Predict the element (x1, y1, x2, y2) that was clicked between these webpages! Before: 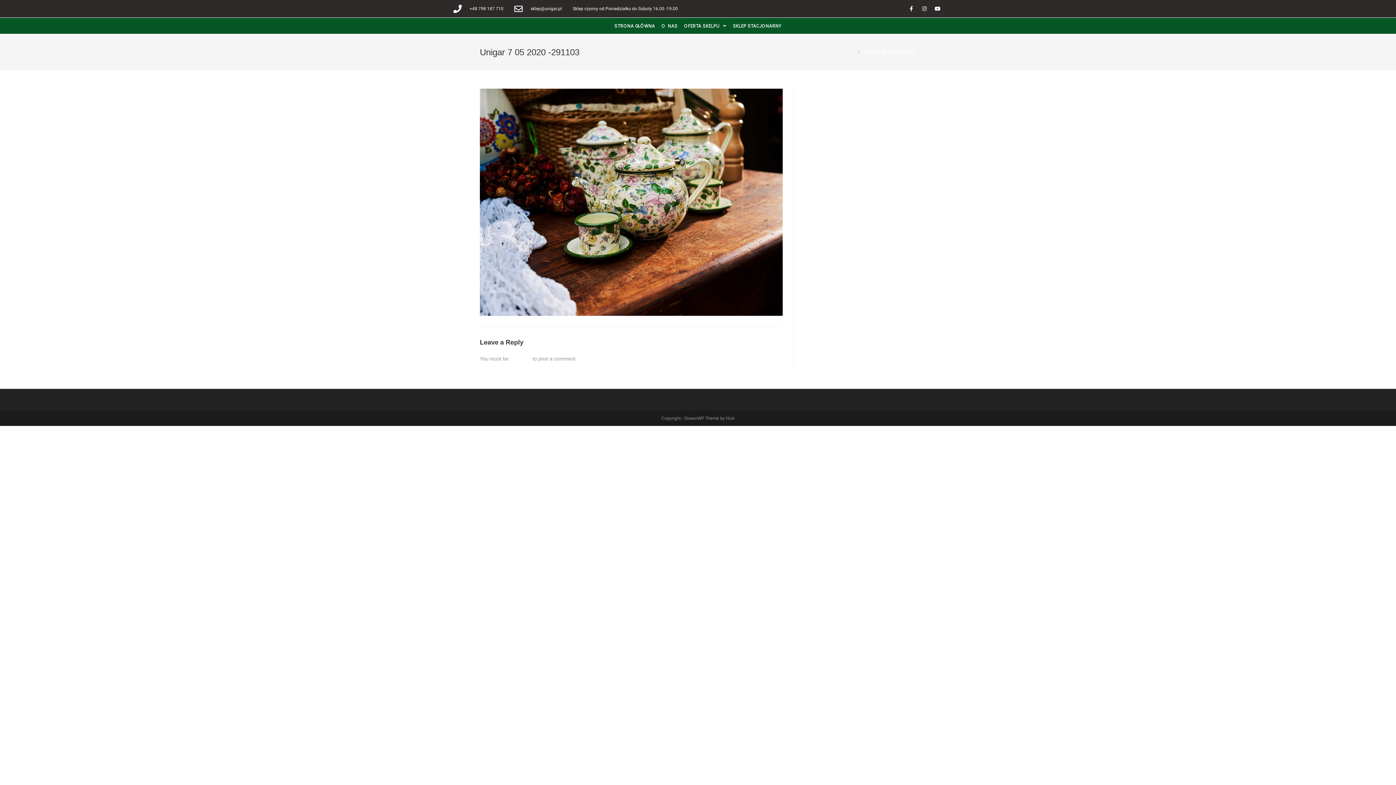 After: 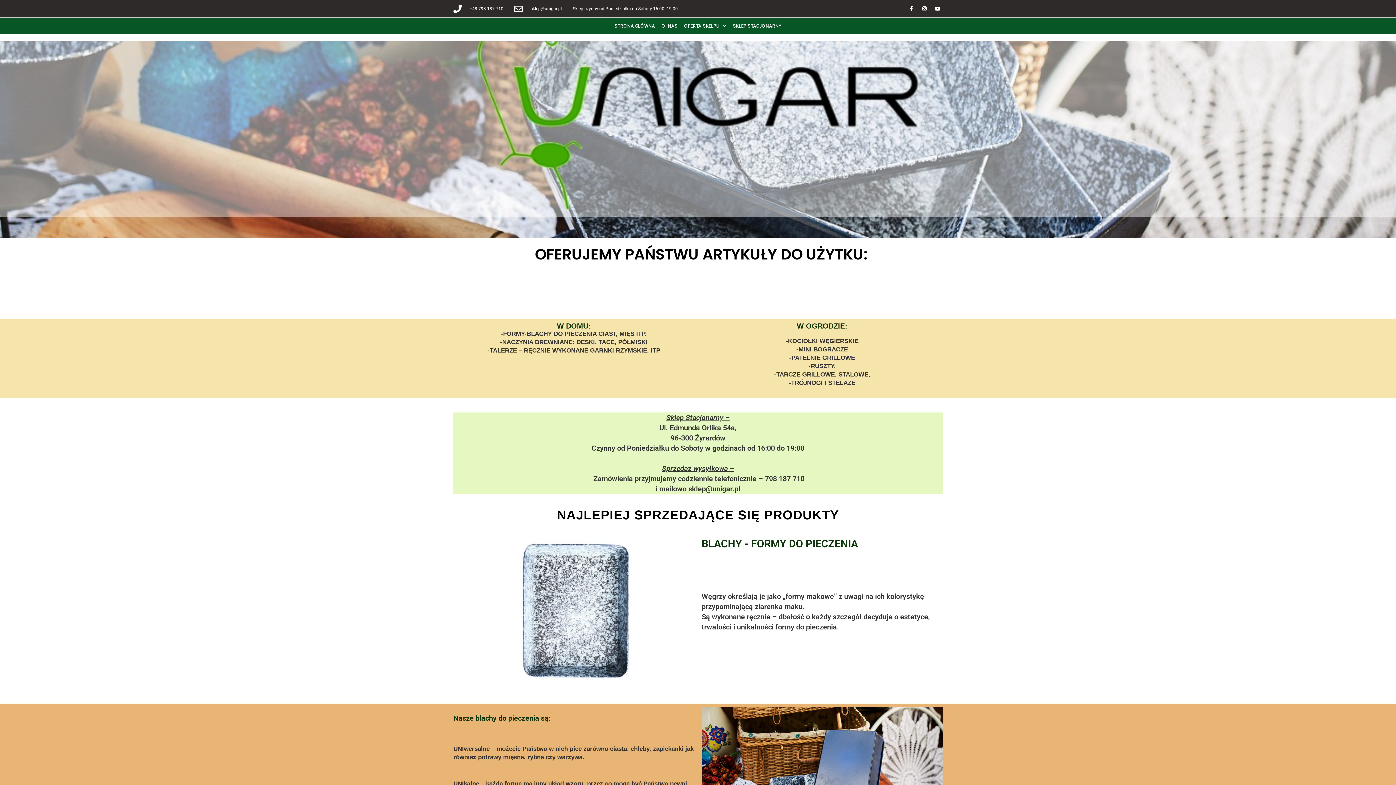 Action: label: Home bbox: (850, 49, 855, 54)